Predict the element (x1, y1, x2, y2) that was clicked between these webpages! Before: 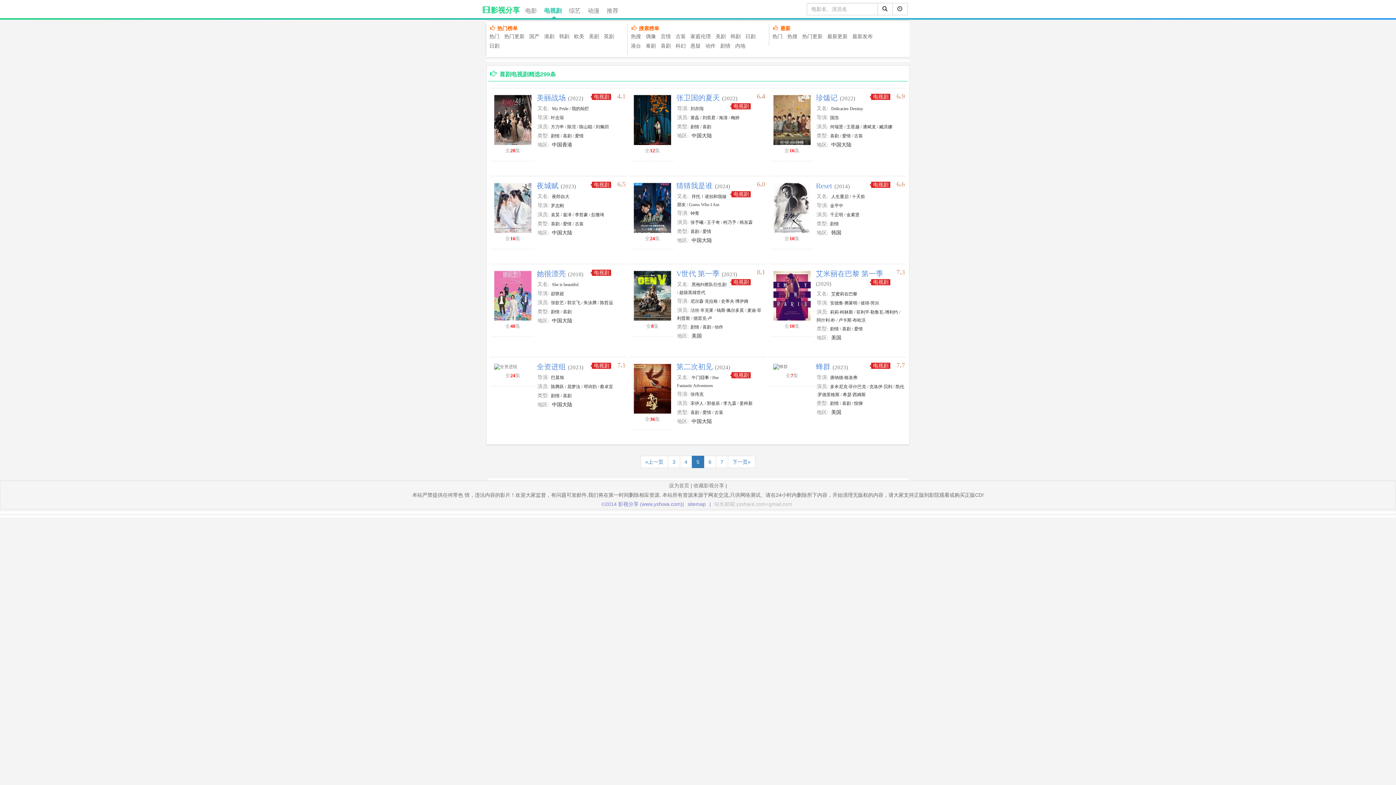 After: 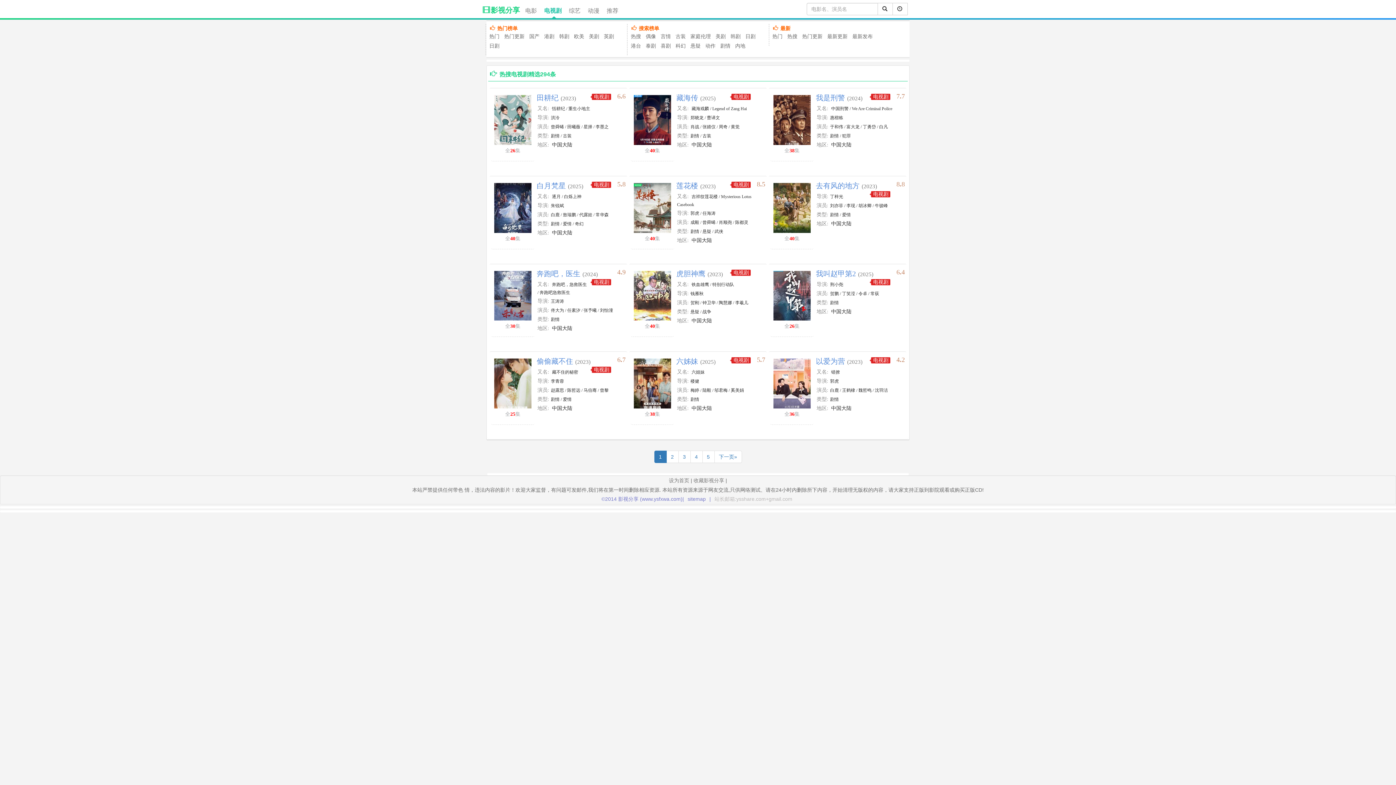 Action: label: 热搜 bbox: (631, 32, 641, 40)